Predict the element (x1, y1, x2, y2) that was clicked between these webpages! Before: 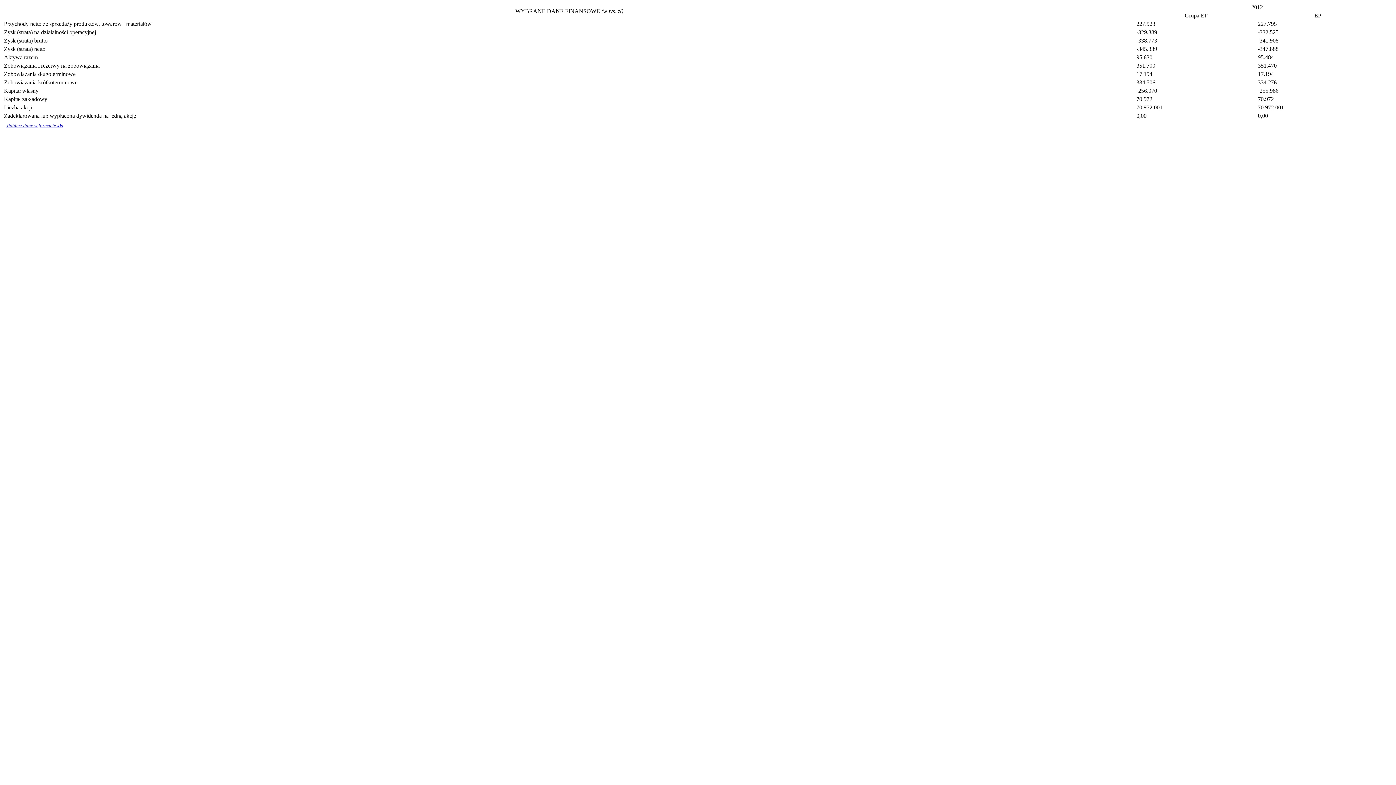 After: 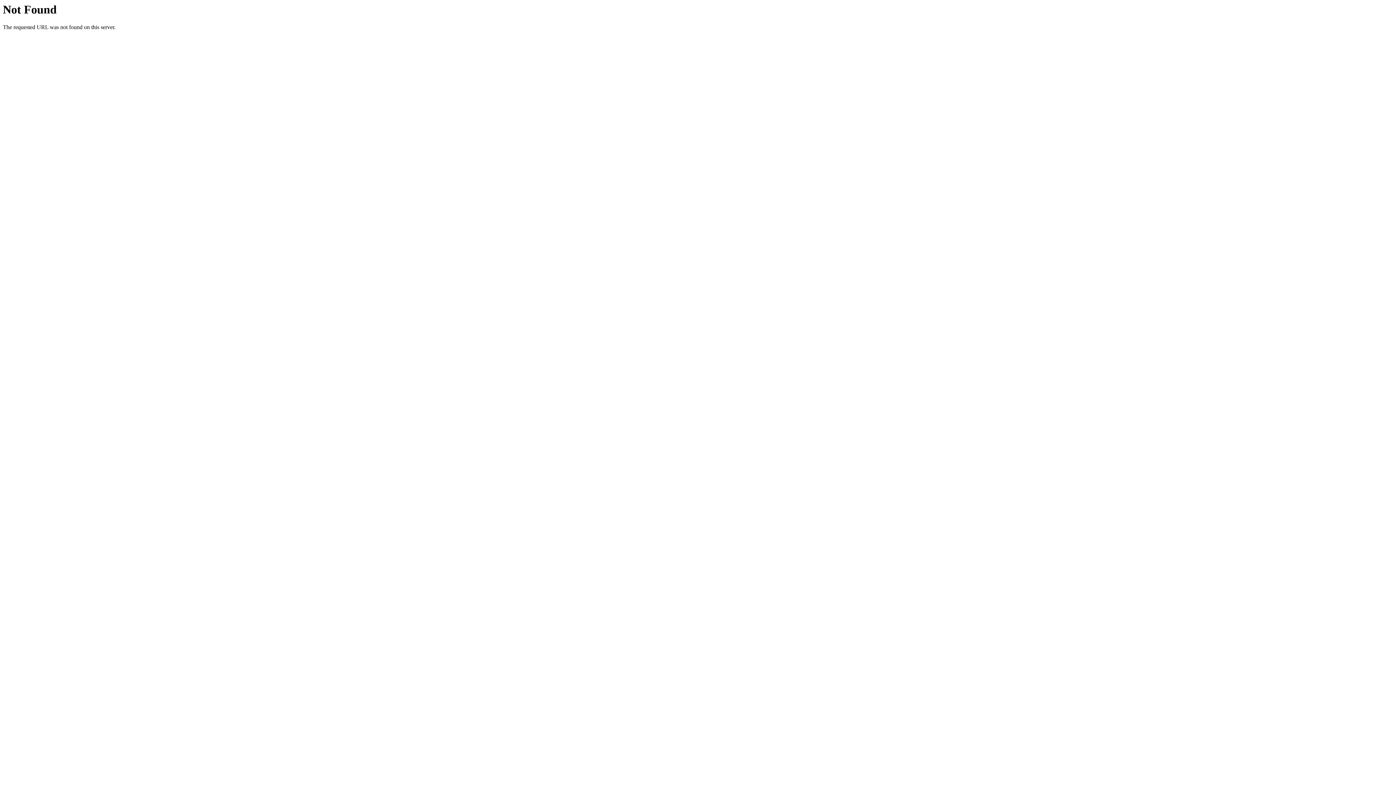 Action: bbox: (4, 122, 62, 128) label:  Pobierz dane w formacie xls
